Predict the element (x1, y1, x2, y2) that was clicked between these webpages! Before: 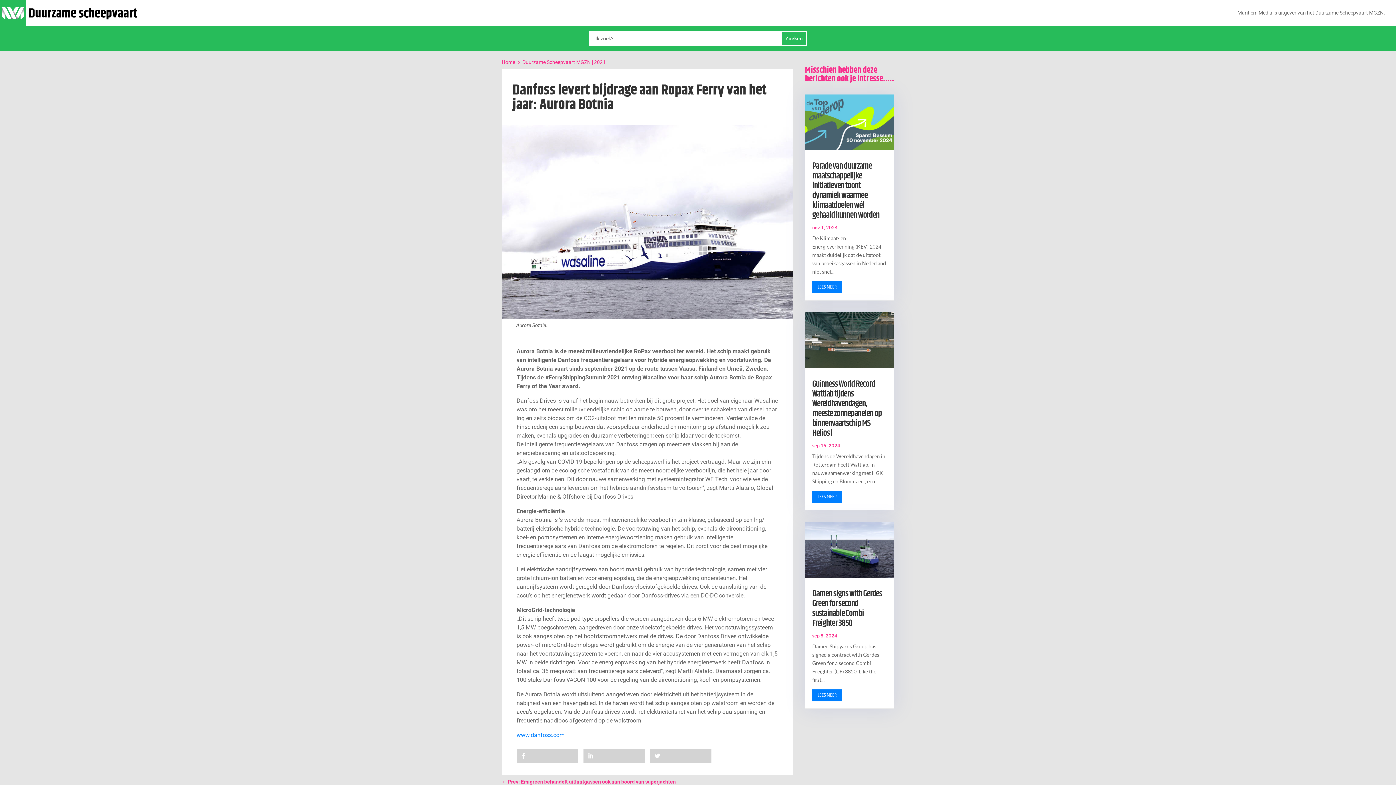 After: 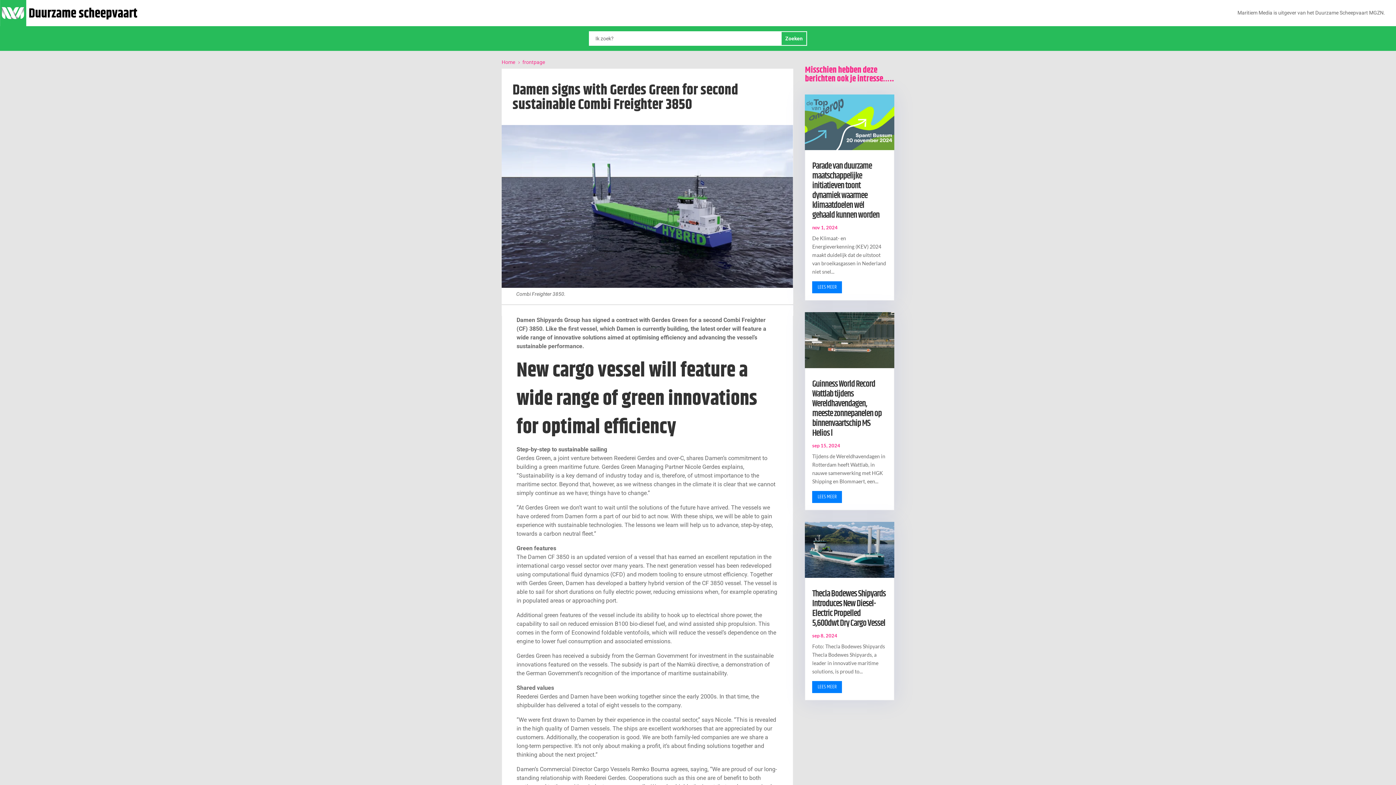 Action: bbox: (812, 689, 842, 701) label: LEES MEER